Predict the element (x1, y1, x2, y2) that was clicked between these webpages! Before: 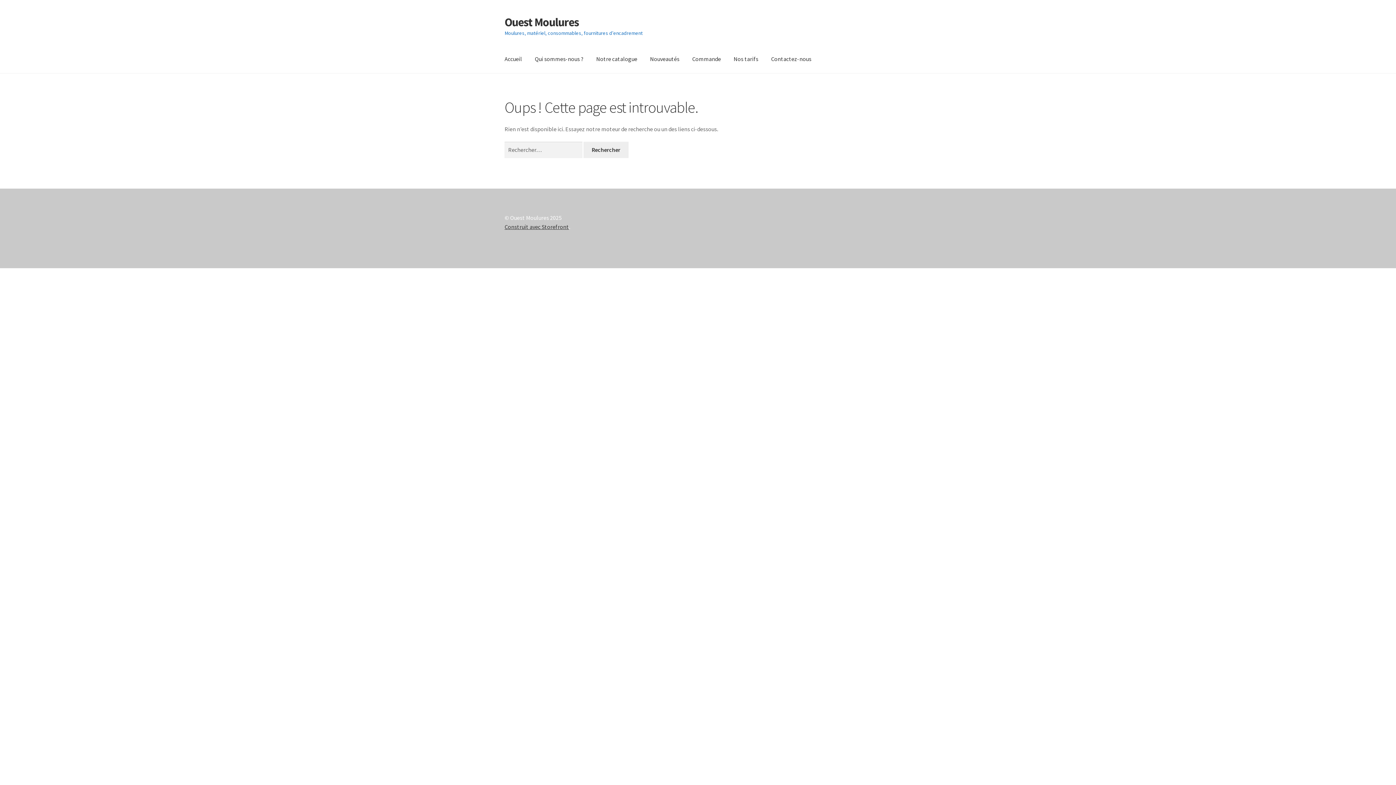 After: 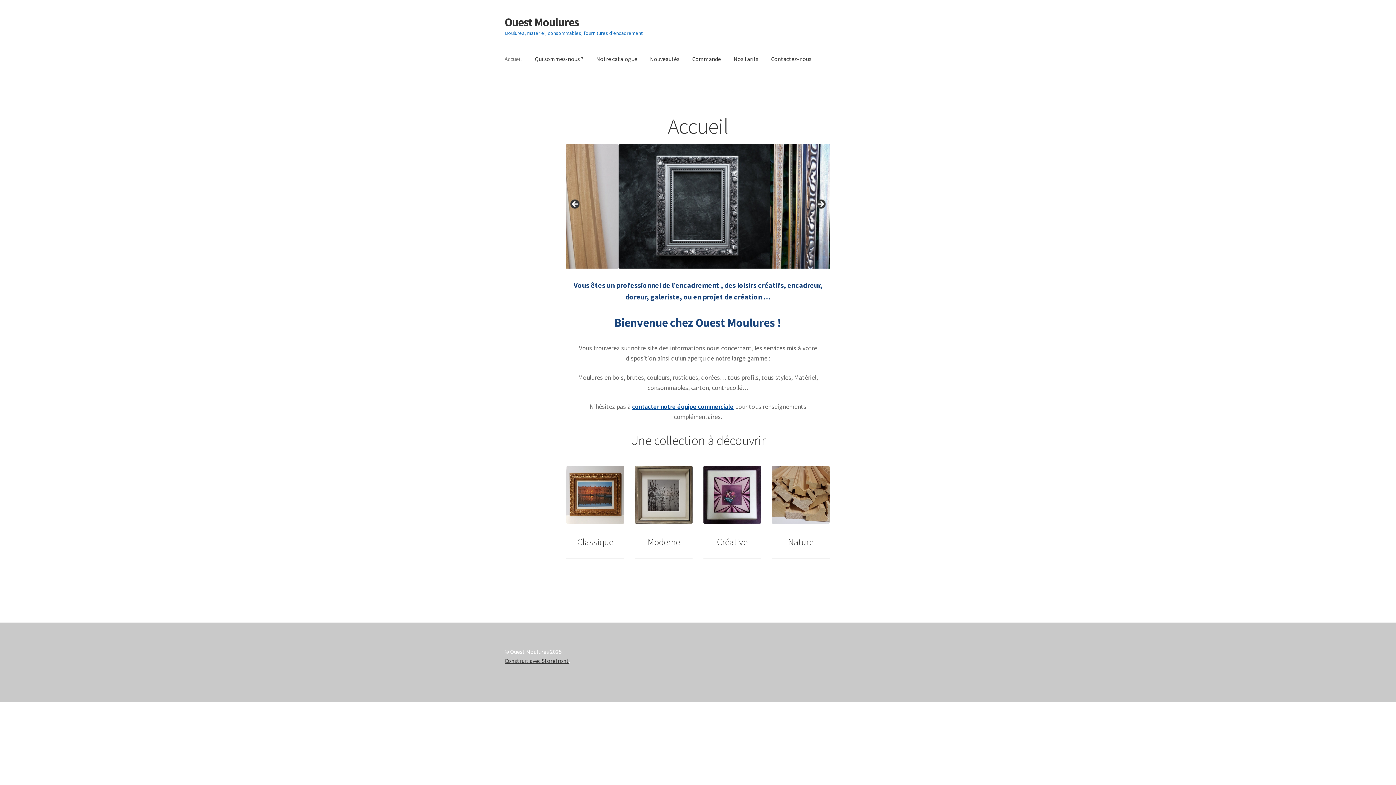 Action: bbox: (498, 45, 528, 73) label: Accueil